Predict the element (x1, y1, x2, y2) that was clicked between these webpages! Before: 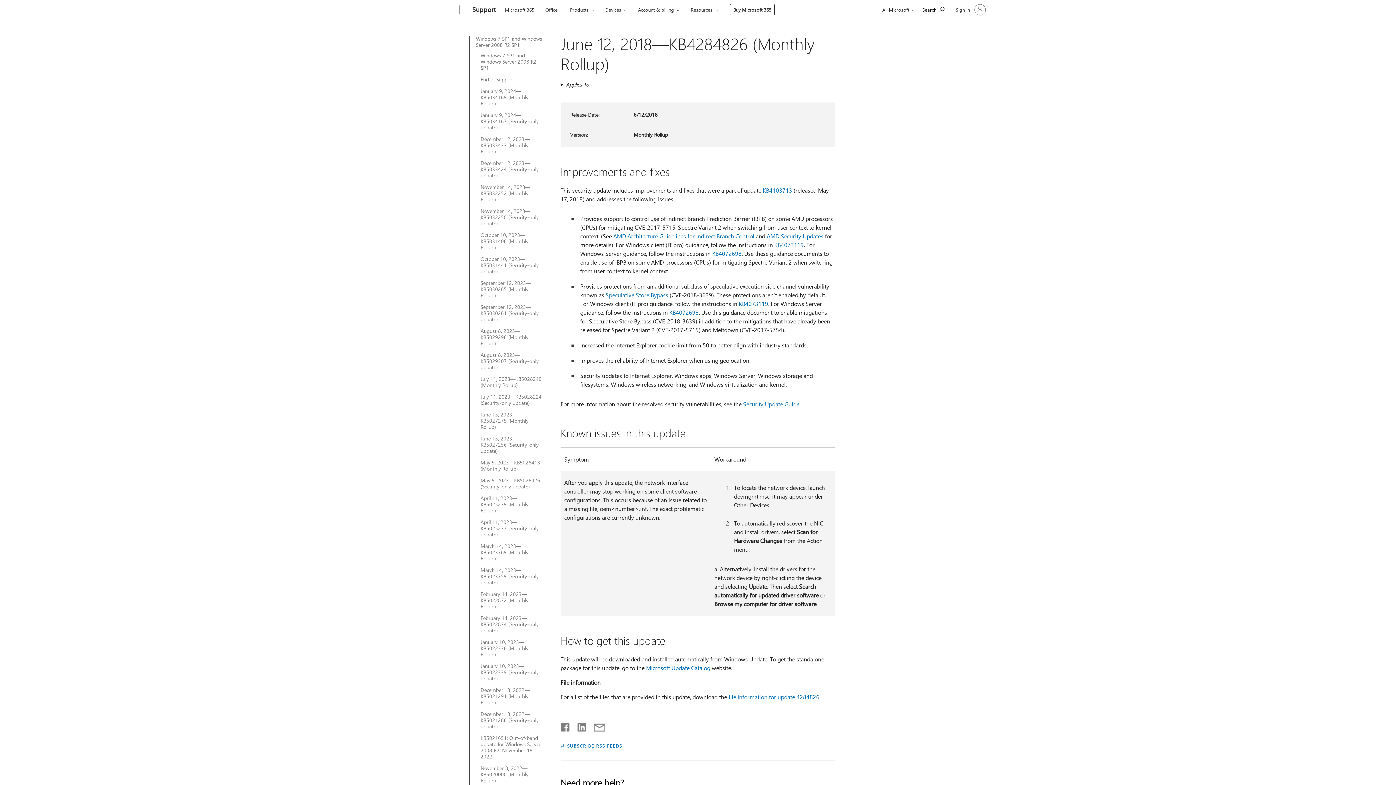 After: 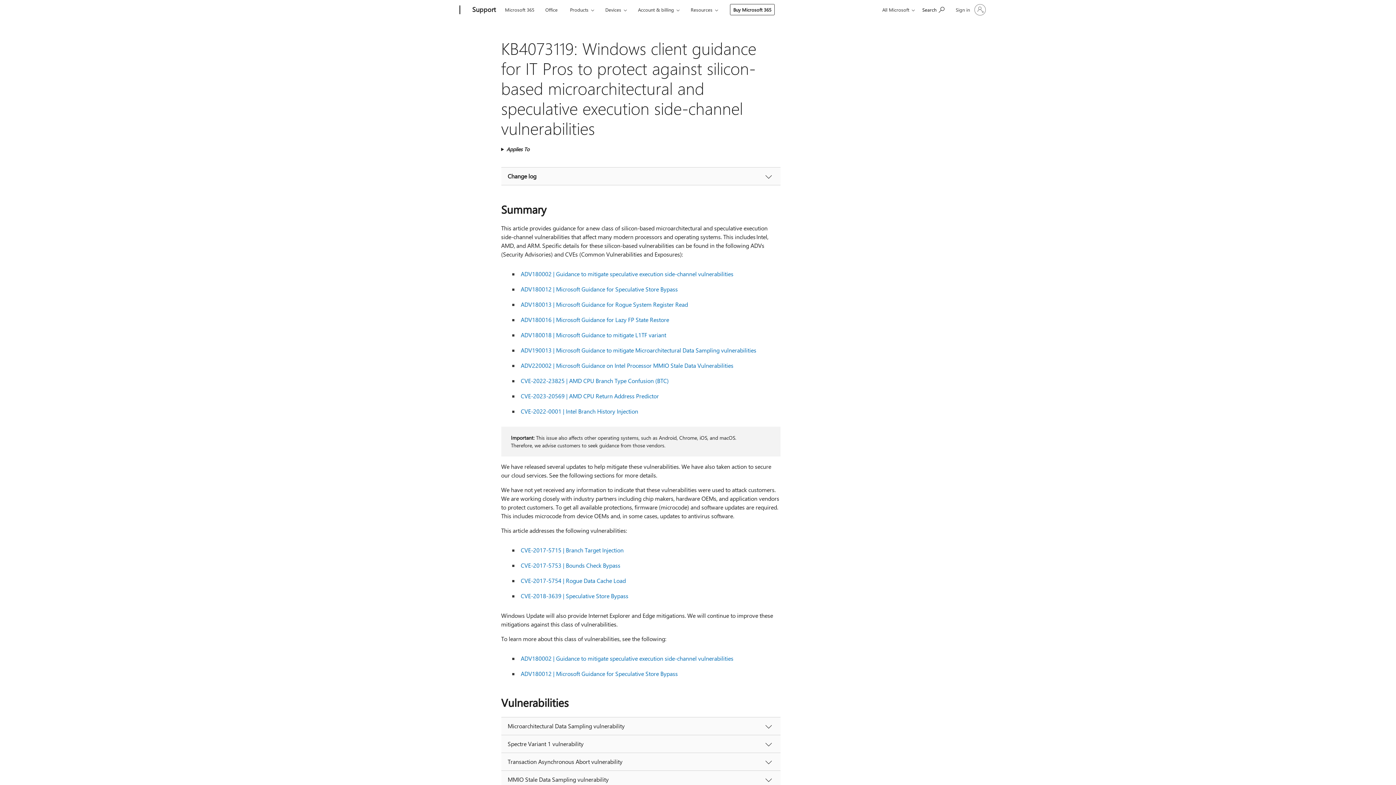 Action: label: KB4073119 bbox: (738, 300, 768, 307)